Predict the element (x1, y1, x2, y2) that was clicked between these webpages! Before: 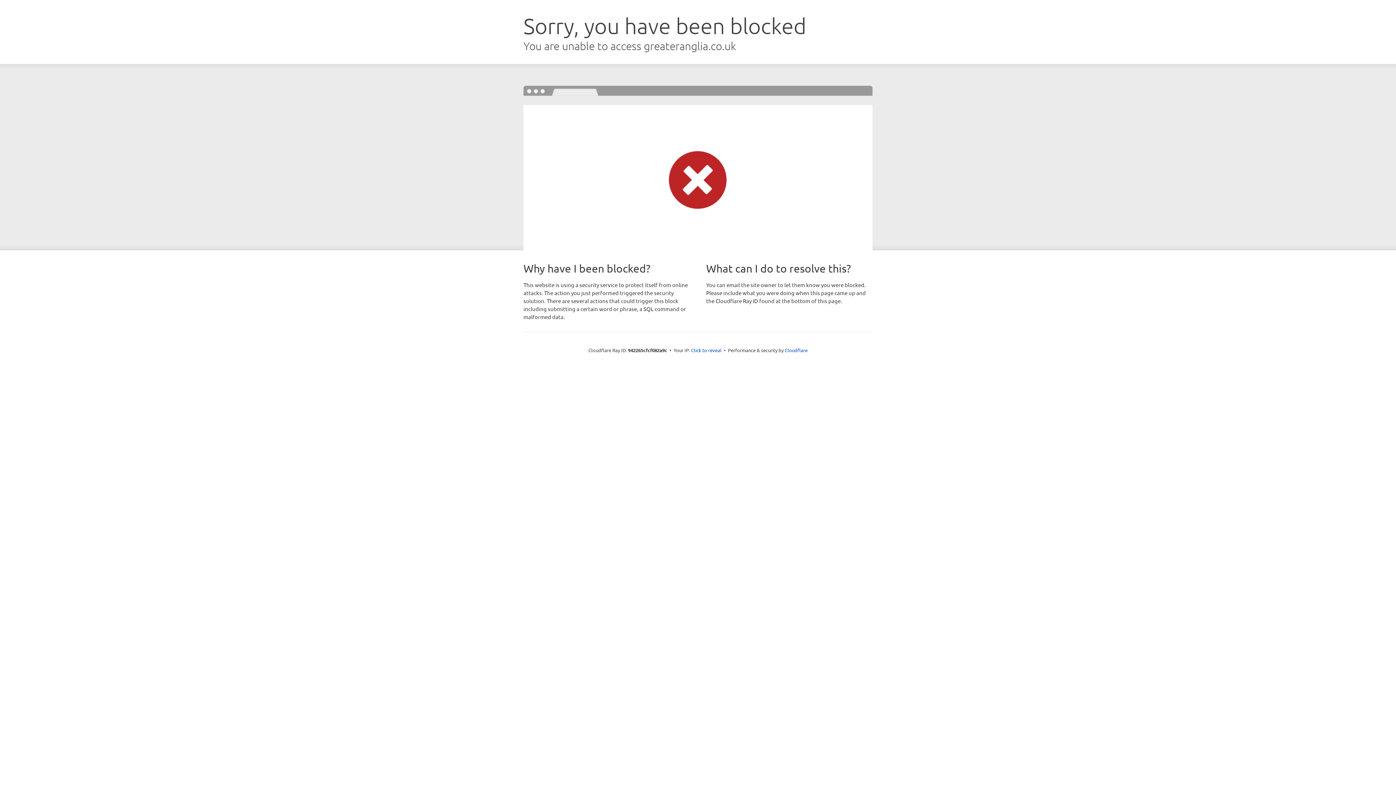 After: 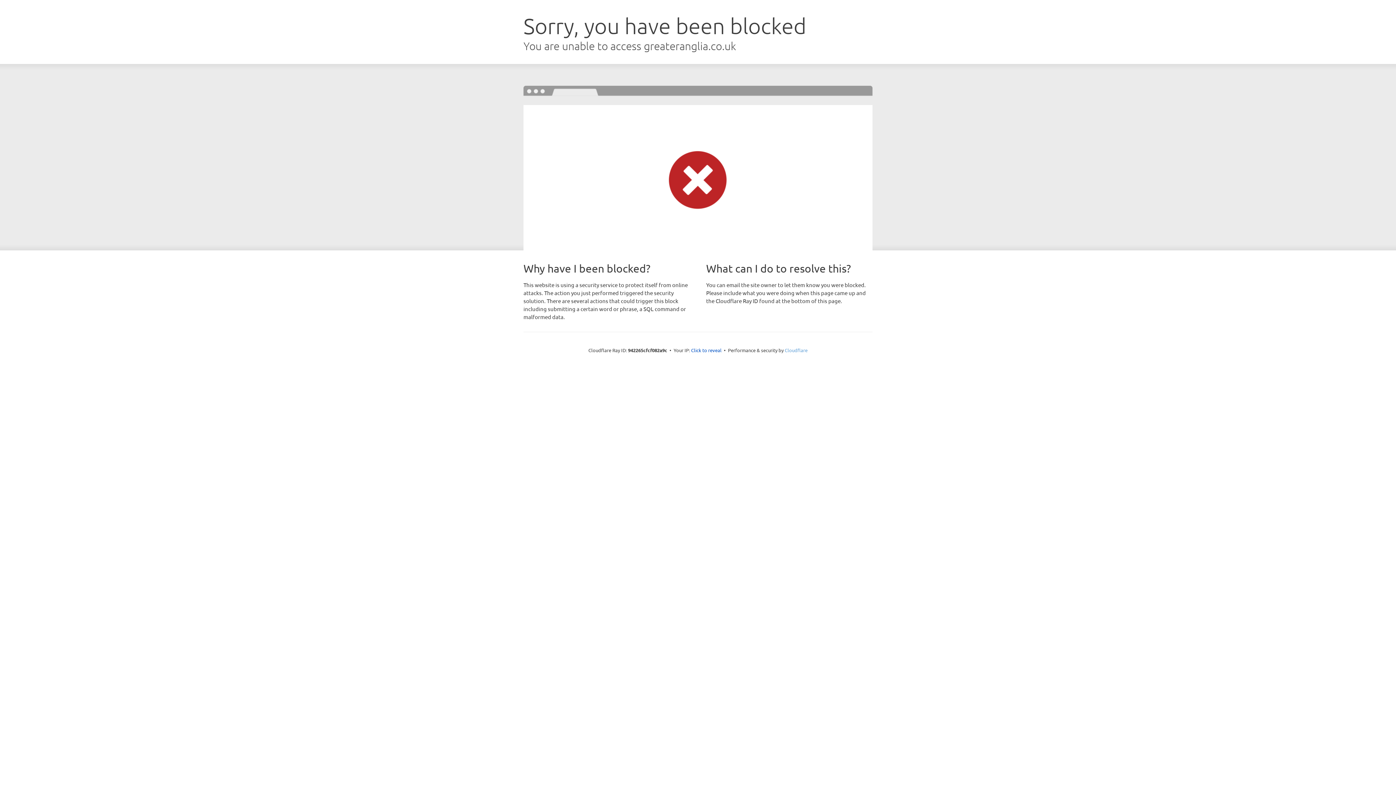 Action: bbox: (784, 347, 807, 353) label: Cloudflare